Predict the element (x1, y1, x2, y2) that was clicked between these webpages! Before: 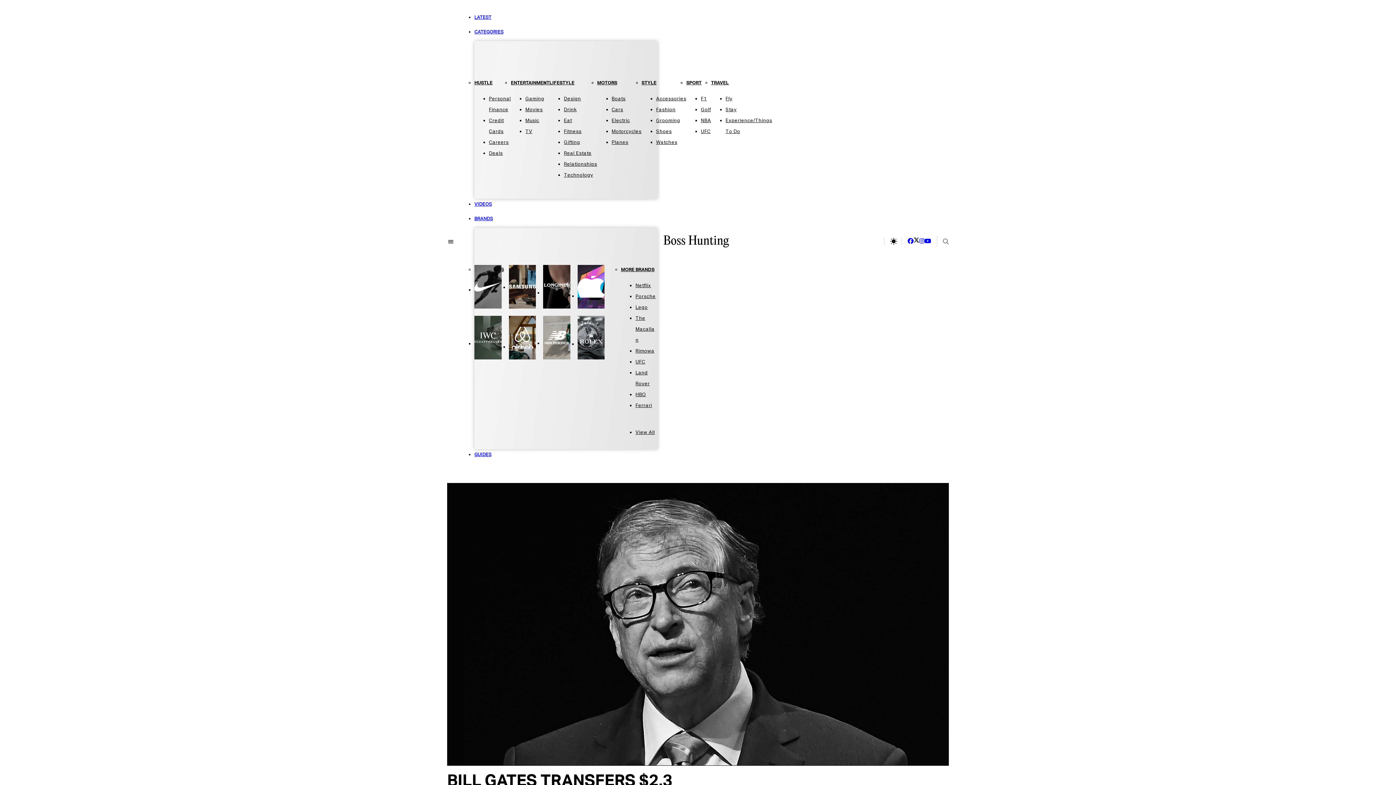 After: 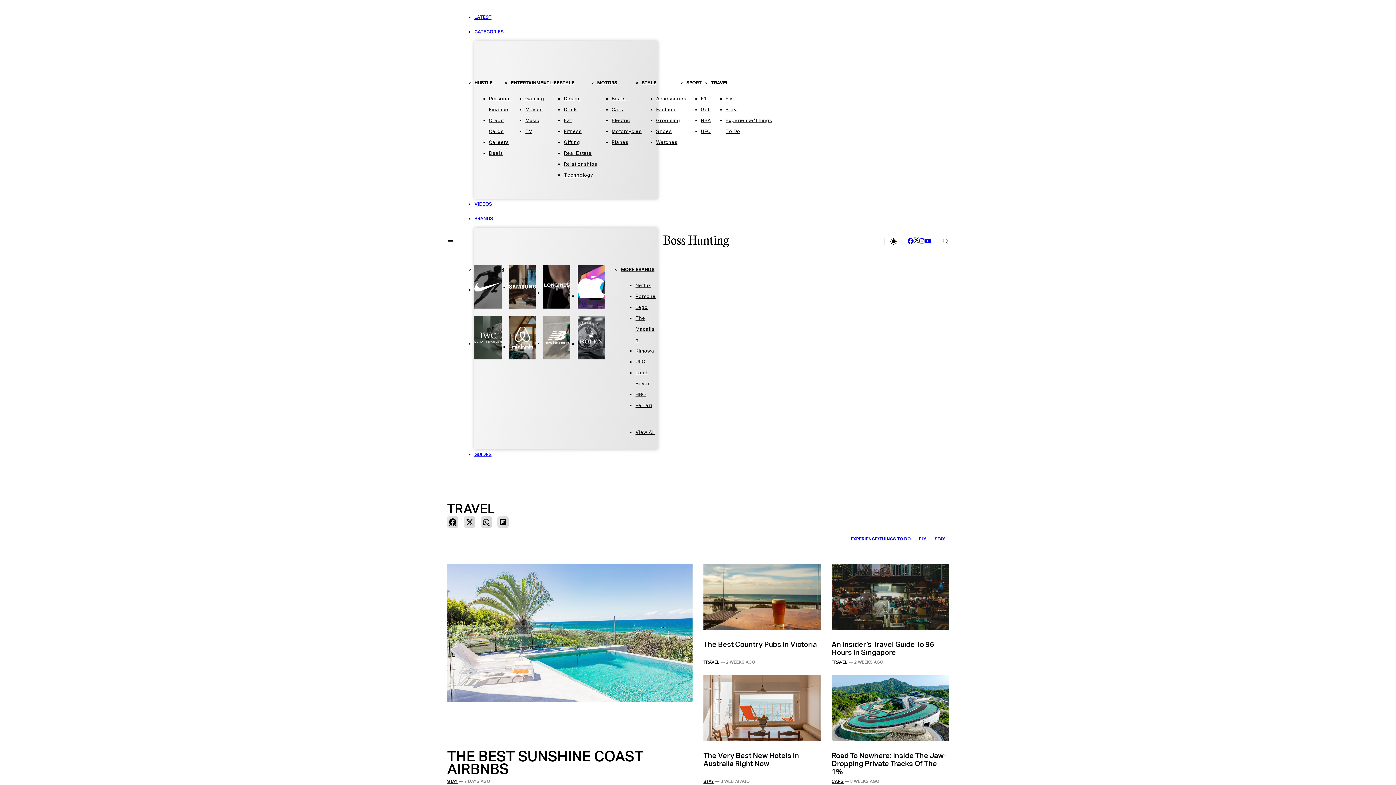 Action: label: TRAVEL bbox: (711, 80, 729, 85)